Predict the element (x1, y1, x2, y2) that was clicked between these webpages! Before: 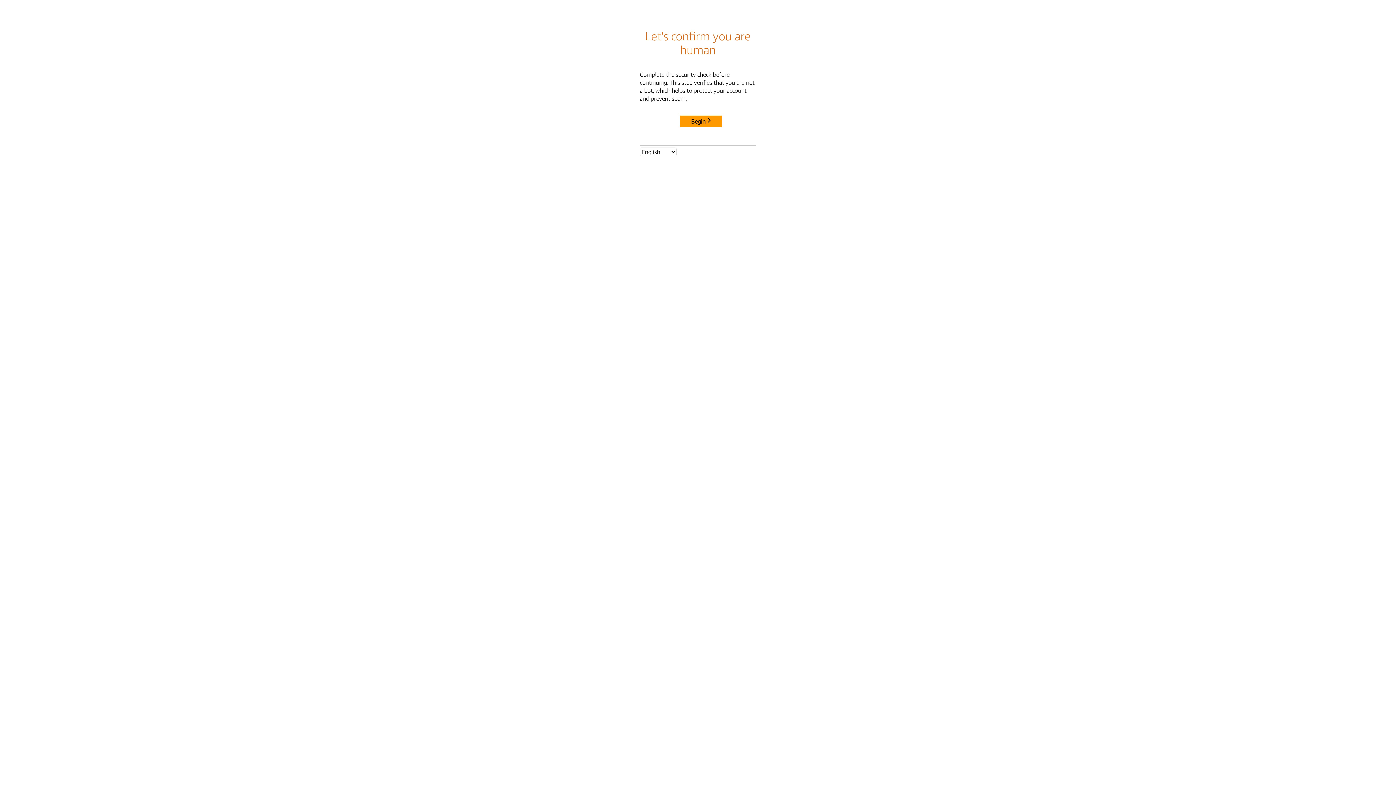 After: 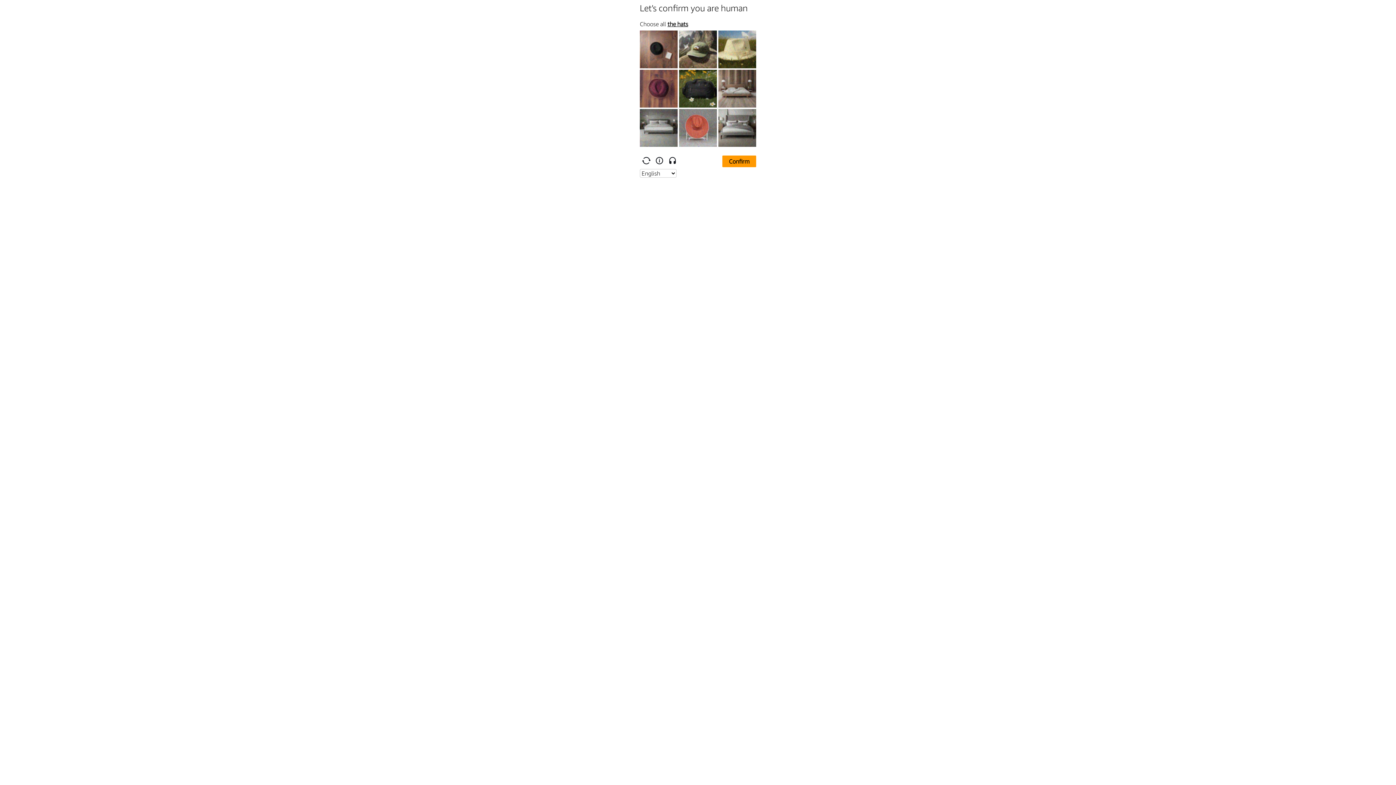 Action: label: Begin bbox: (680, 115, 722, 127)